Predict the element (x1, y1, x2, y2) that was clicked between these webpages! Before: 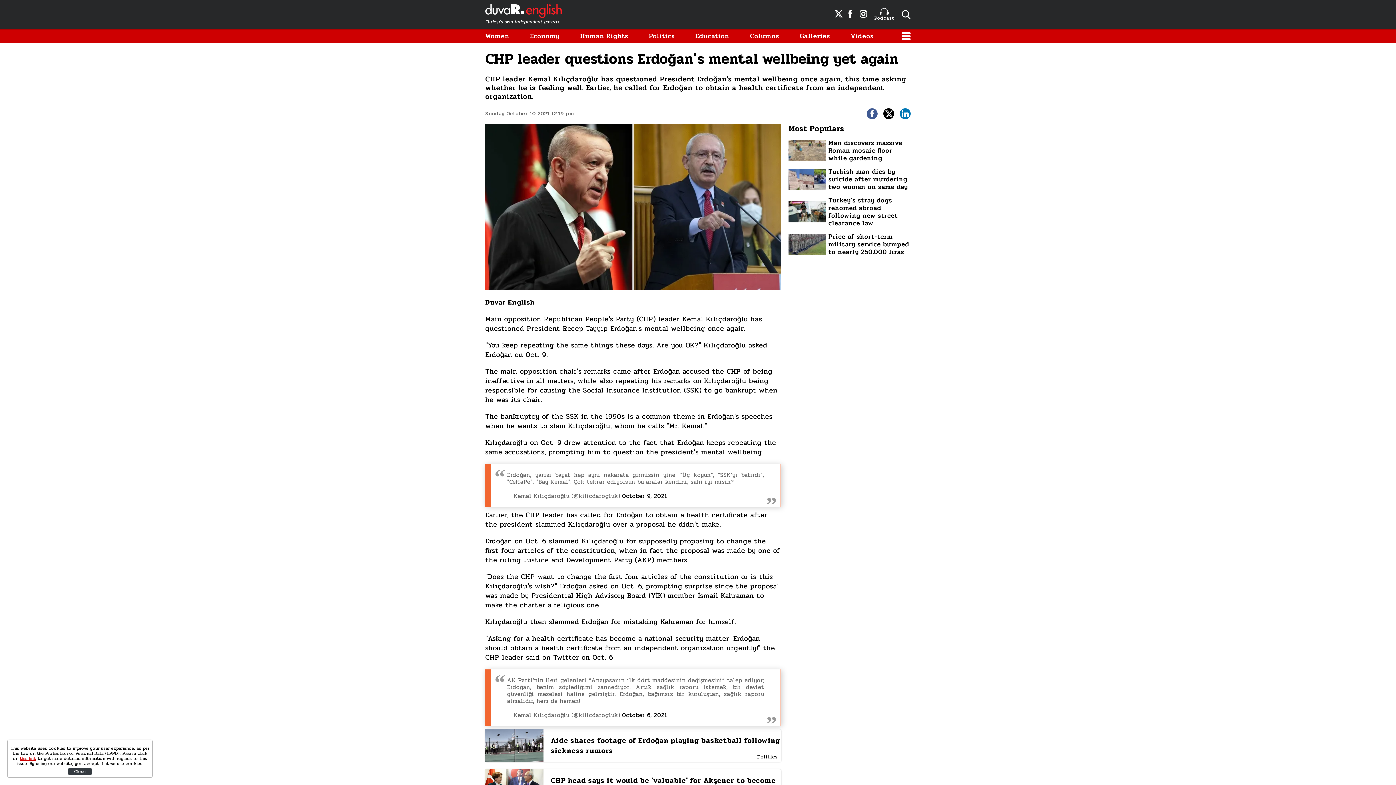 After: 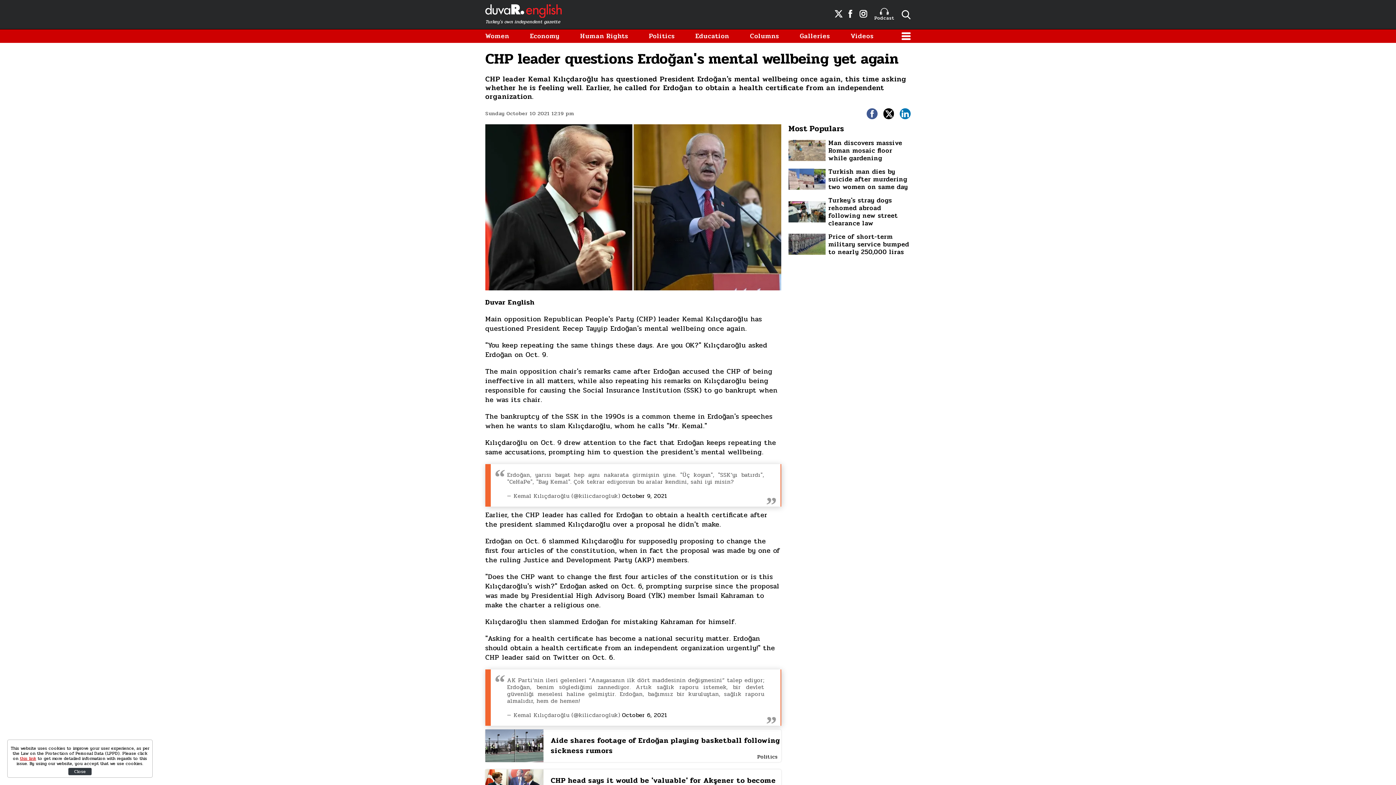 Action: label: this link bbox: (19, 755, 36, 762)